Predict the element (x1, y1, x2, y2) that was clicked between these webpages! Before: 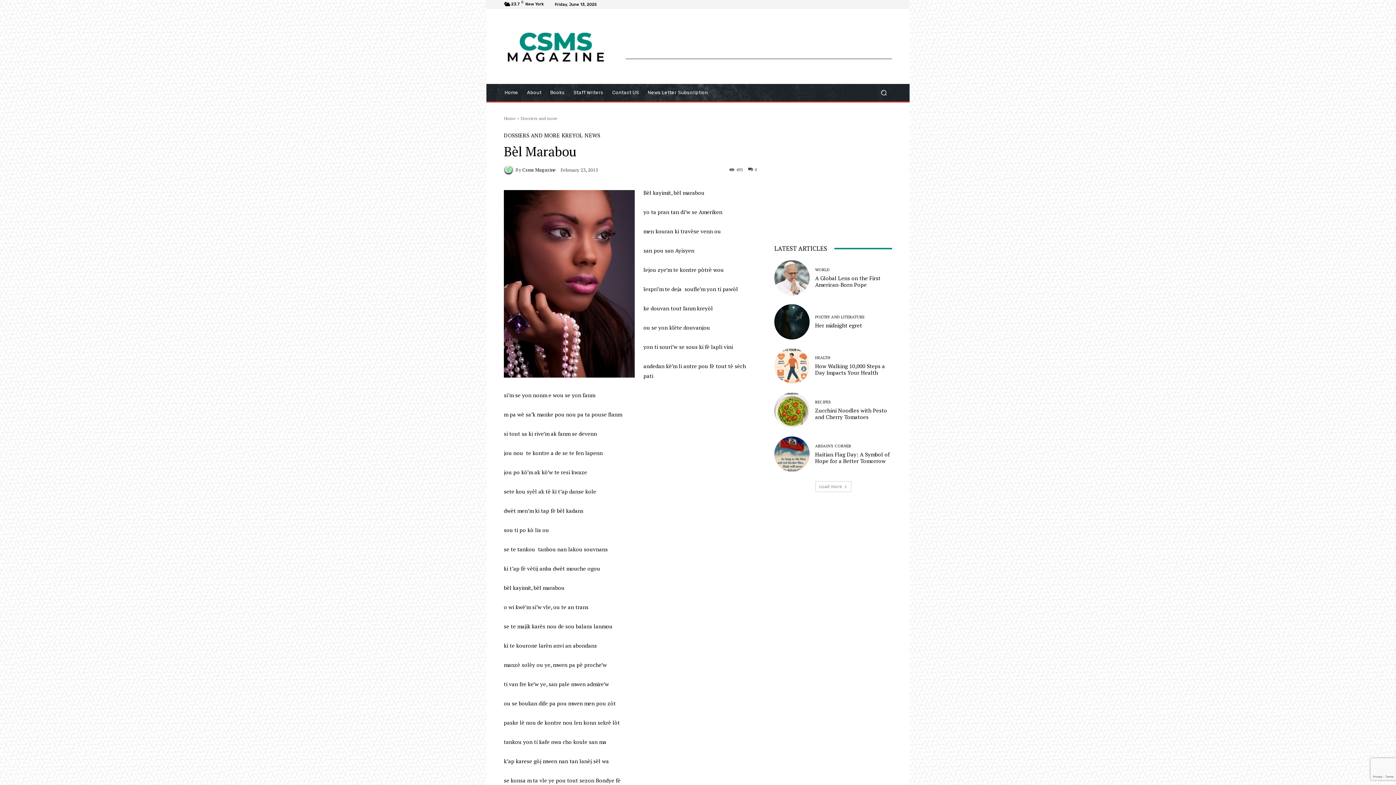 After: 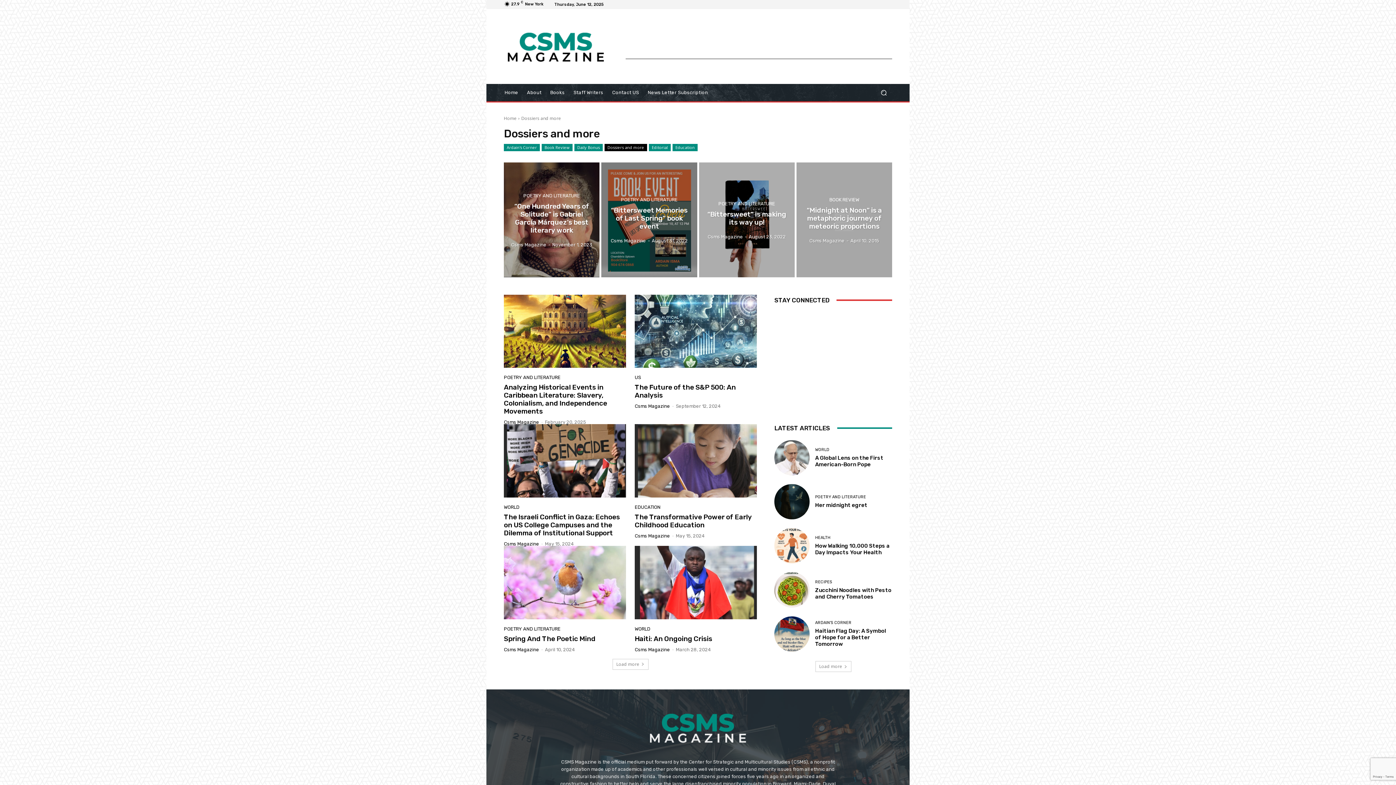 Action: label: DOSSIERS AND MORE bbox: (504, 132, 560, 138)